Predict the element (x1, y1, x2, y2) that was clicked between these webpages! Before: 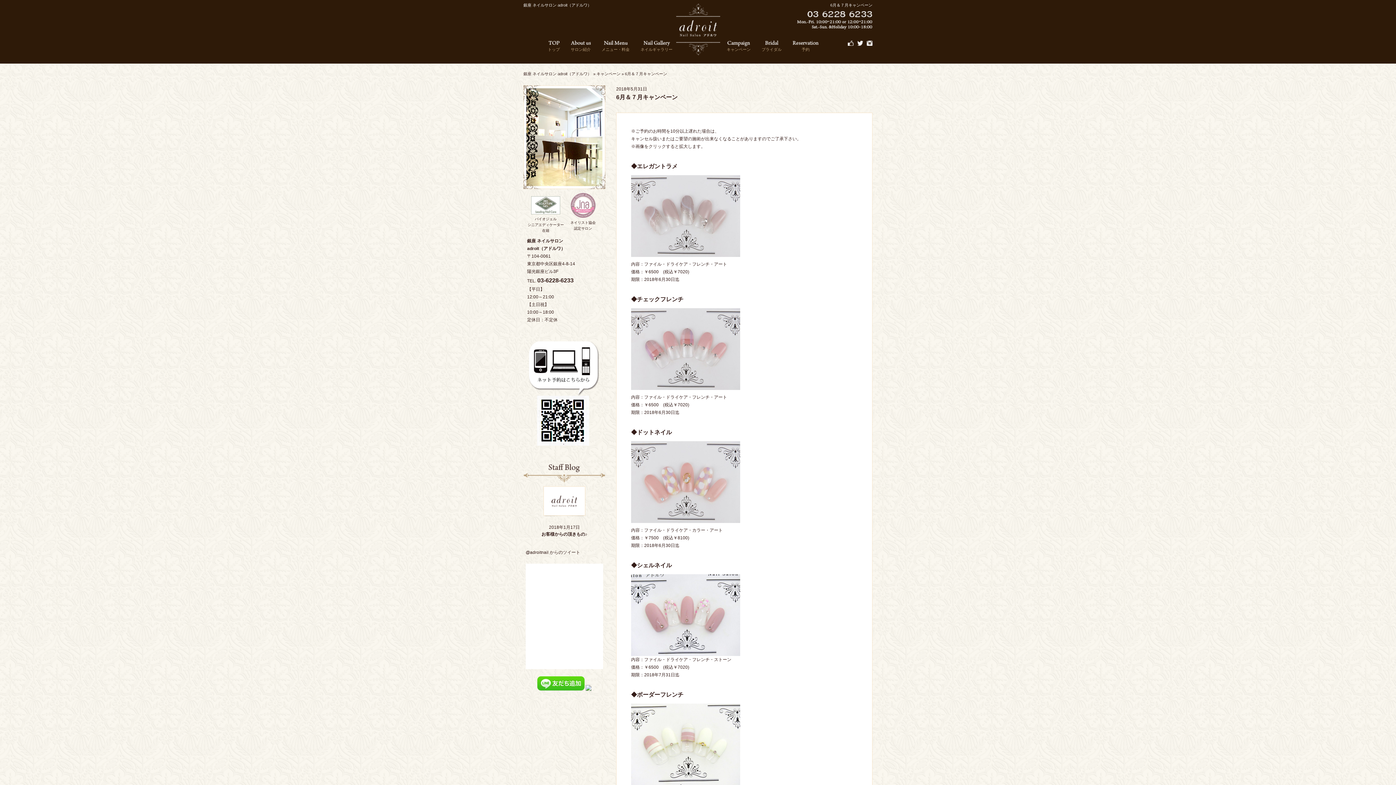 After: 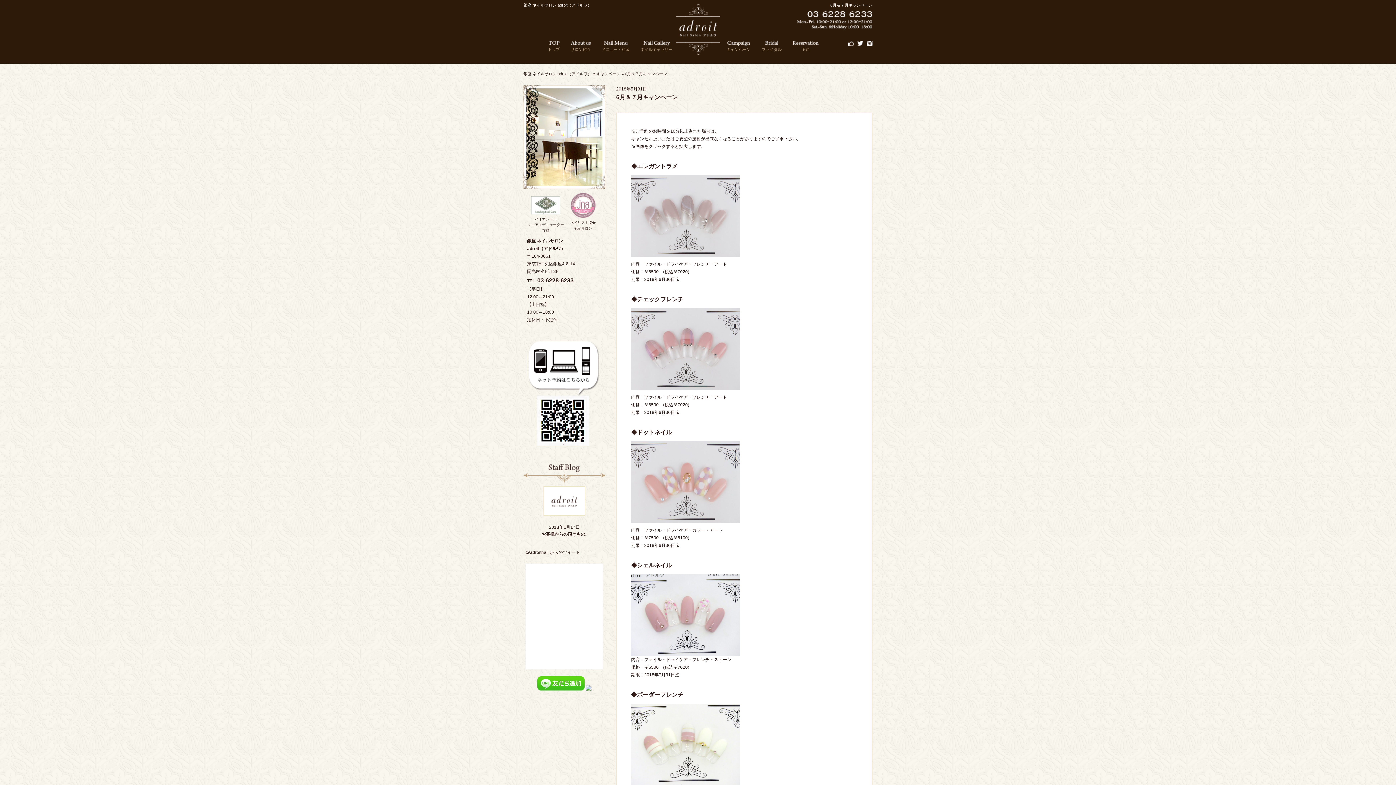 Action: bbox: (537, 684, 584, 689)